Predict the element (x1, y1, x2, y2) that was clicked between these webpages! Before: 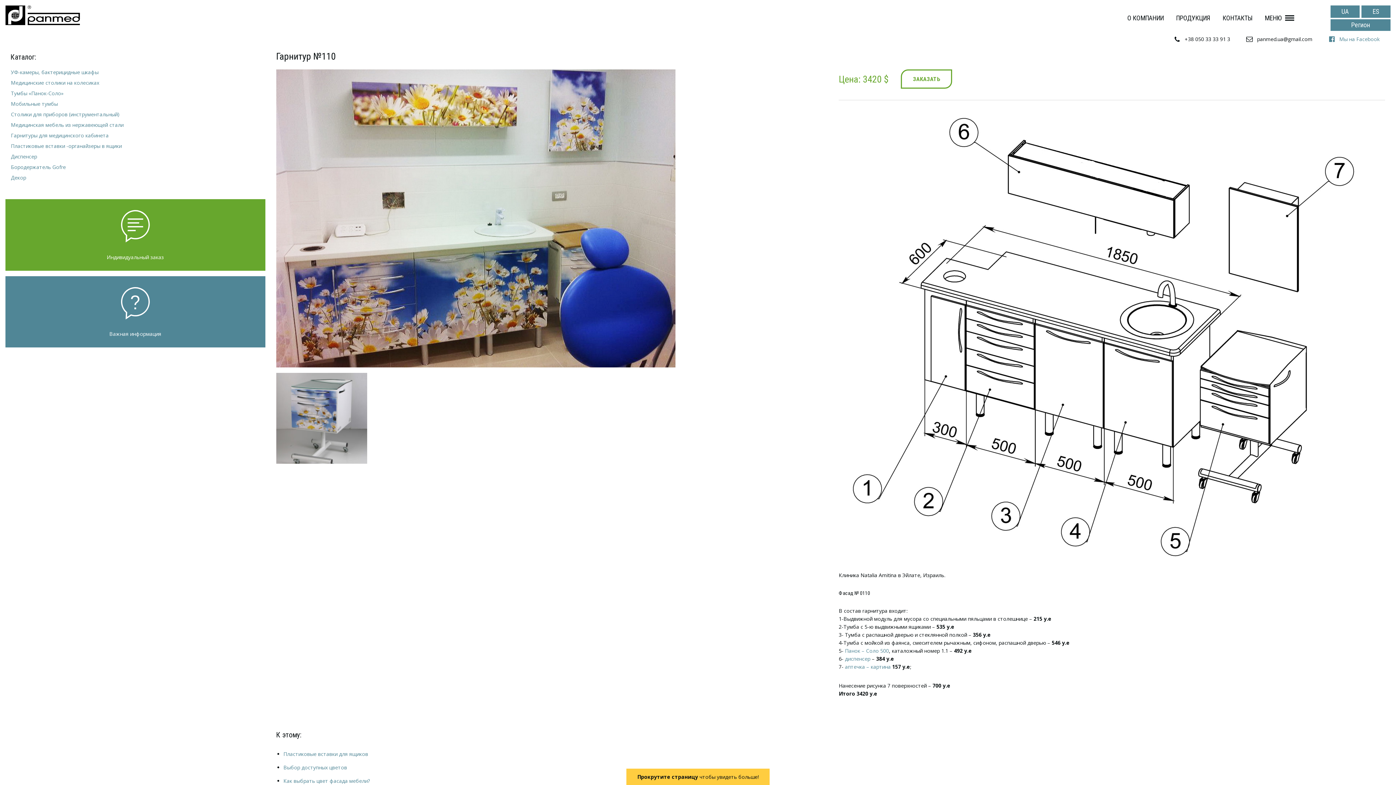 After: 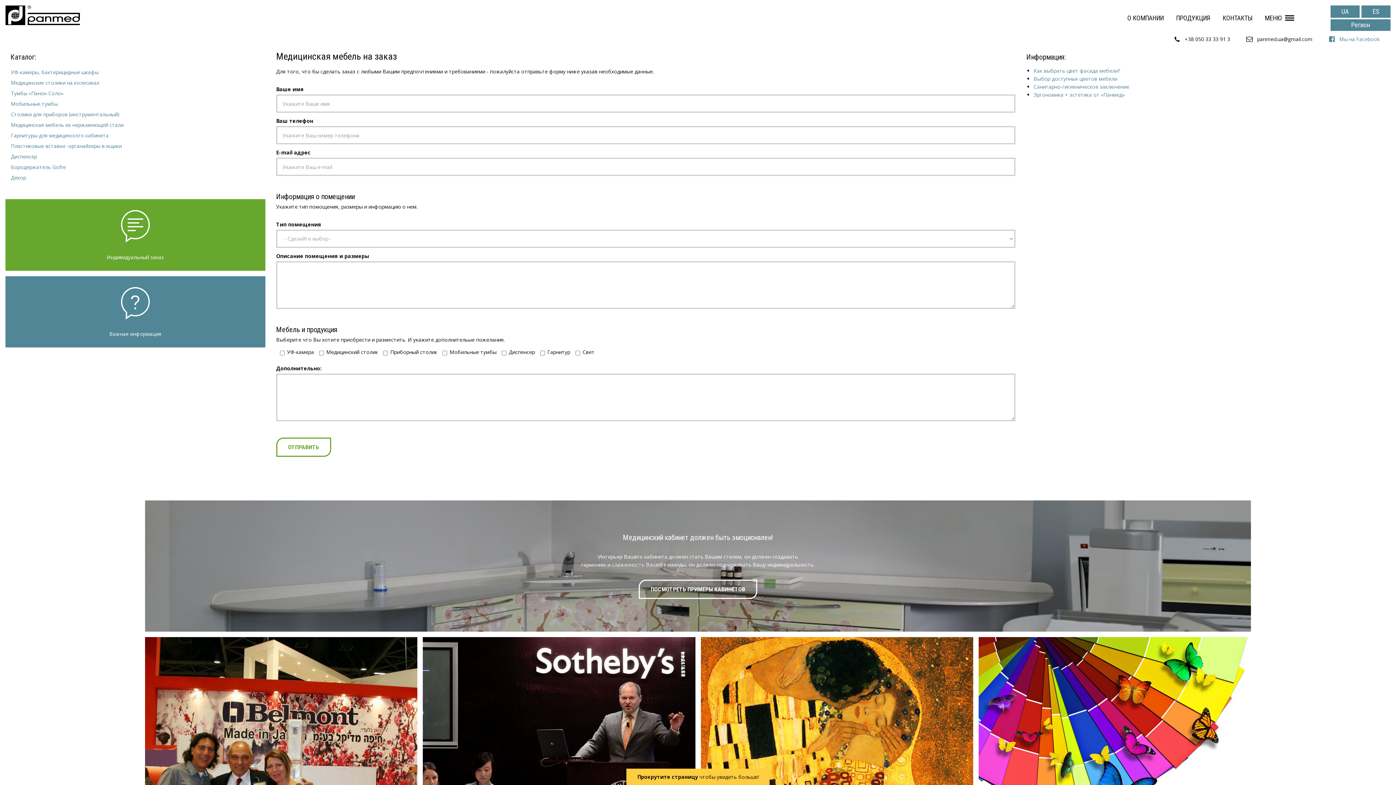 Action: label: 
Индивидуальный заказ bbox: (5, 199, 265, 270)